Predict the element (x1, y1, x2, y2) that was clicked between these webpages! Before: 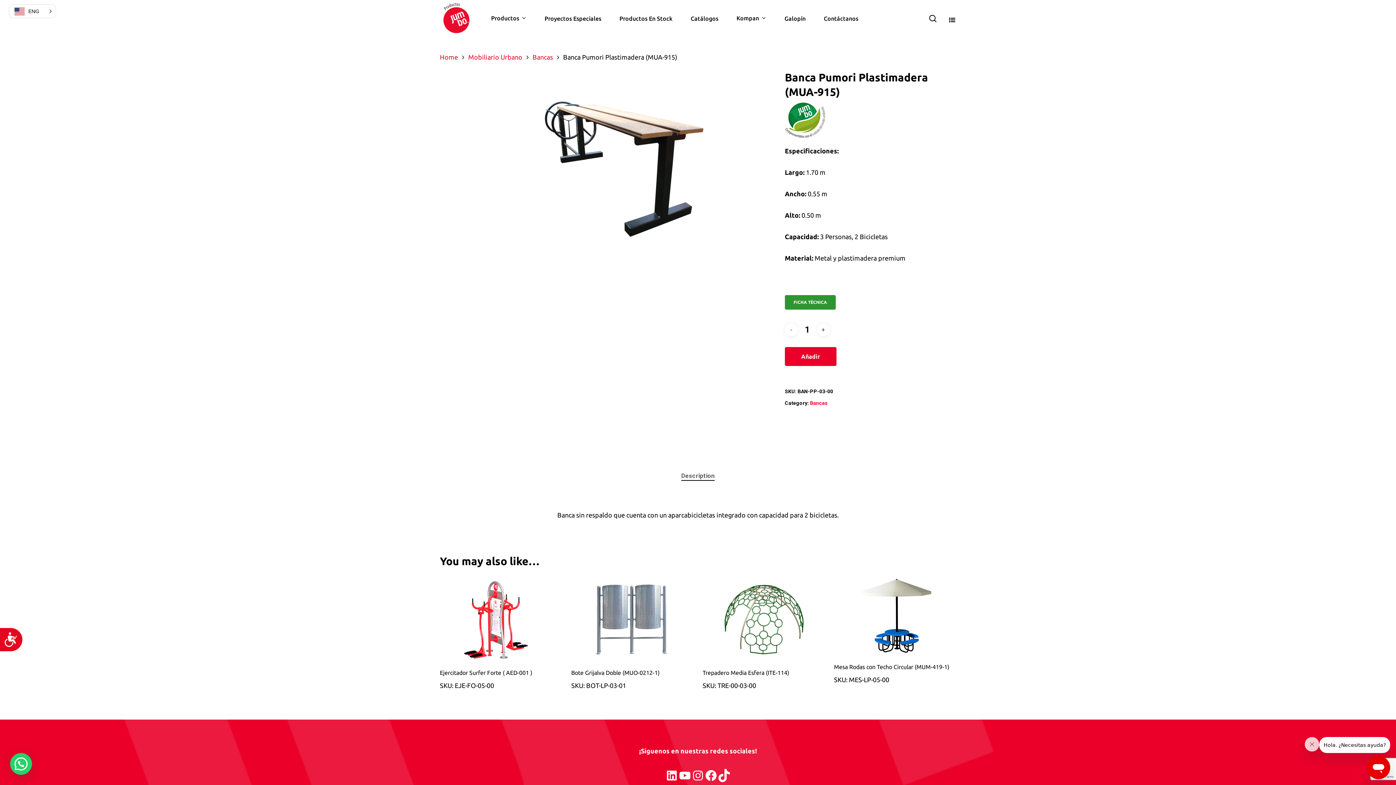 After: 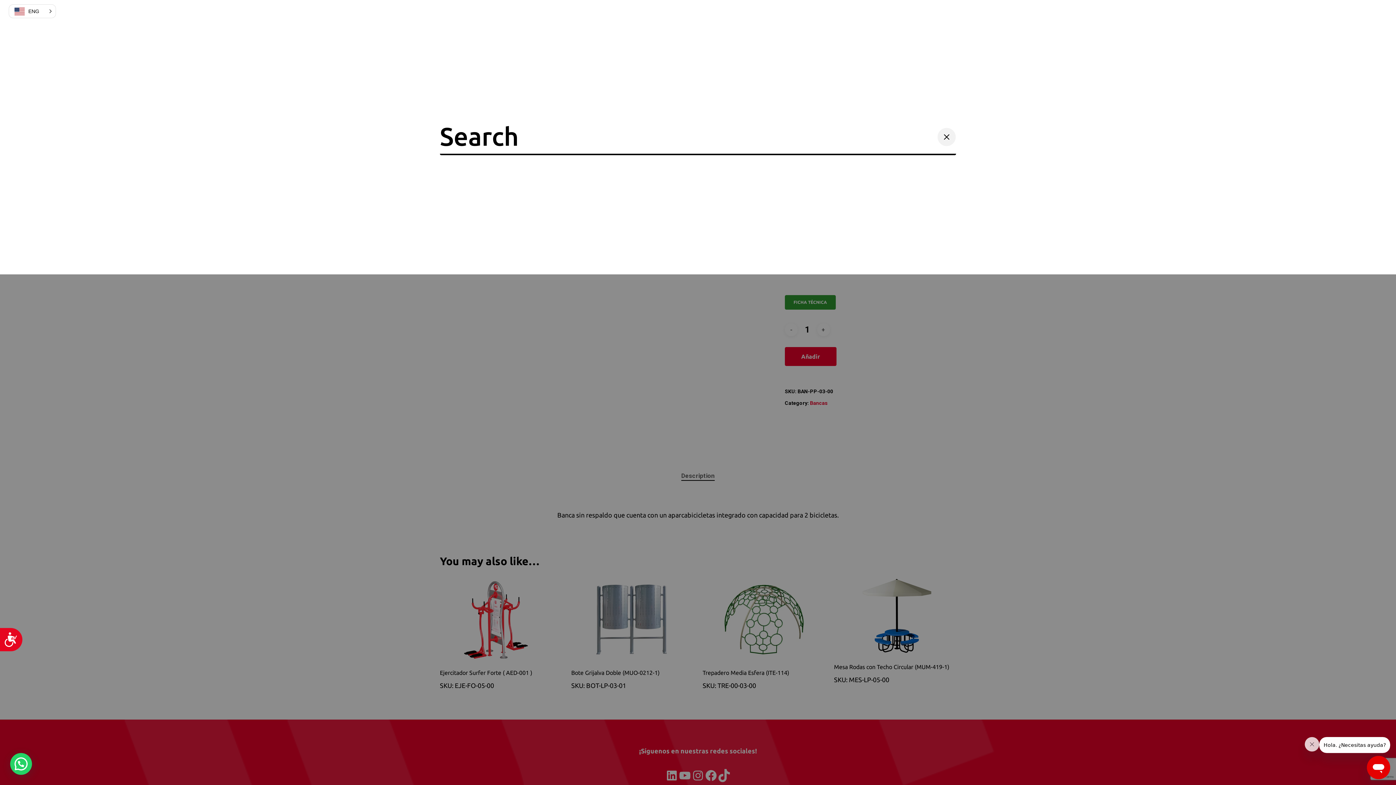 Action: bbox: (929, 14, 938, 22)